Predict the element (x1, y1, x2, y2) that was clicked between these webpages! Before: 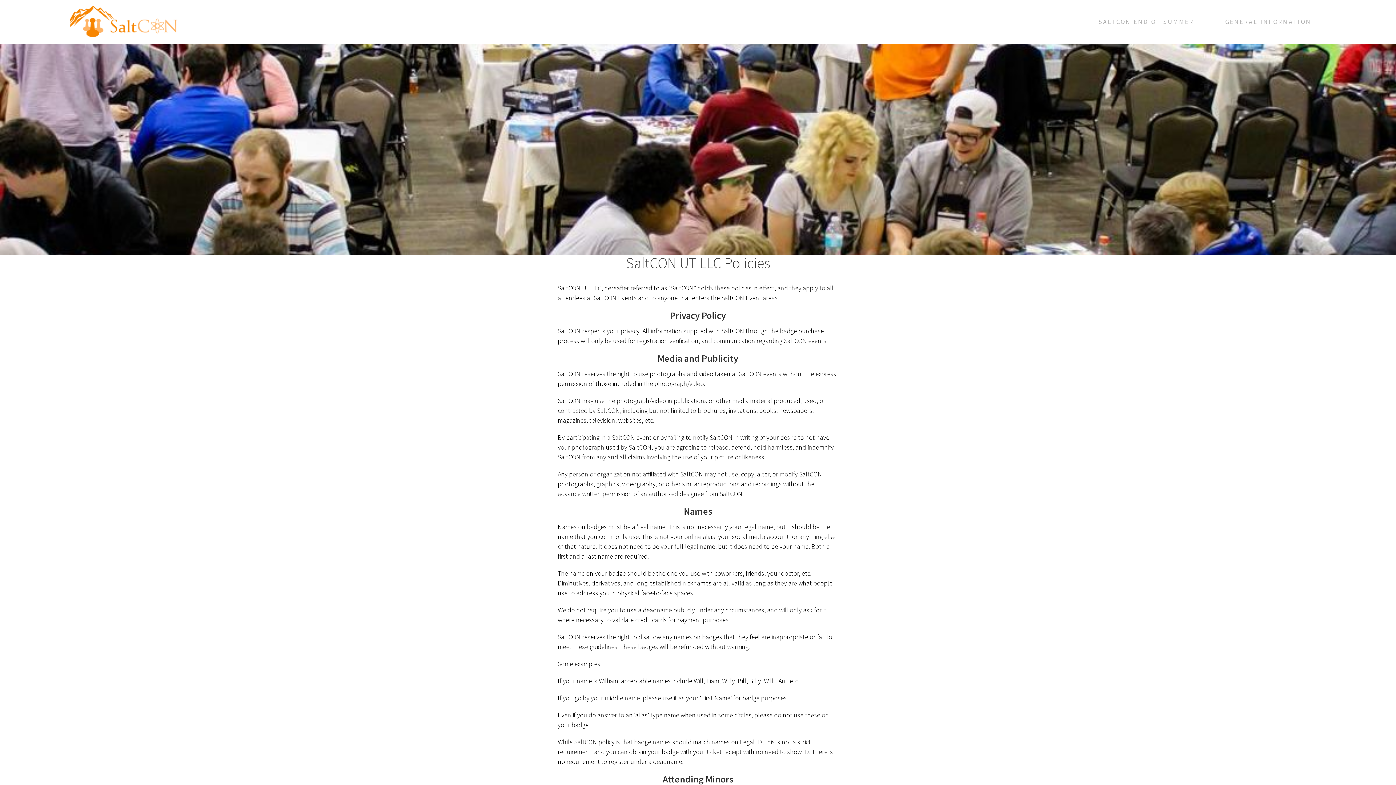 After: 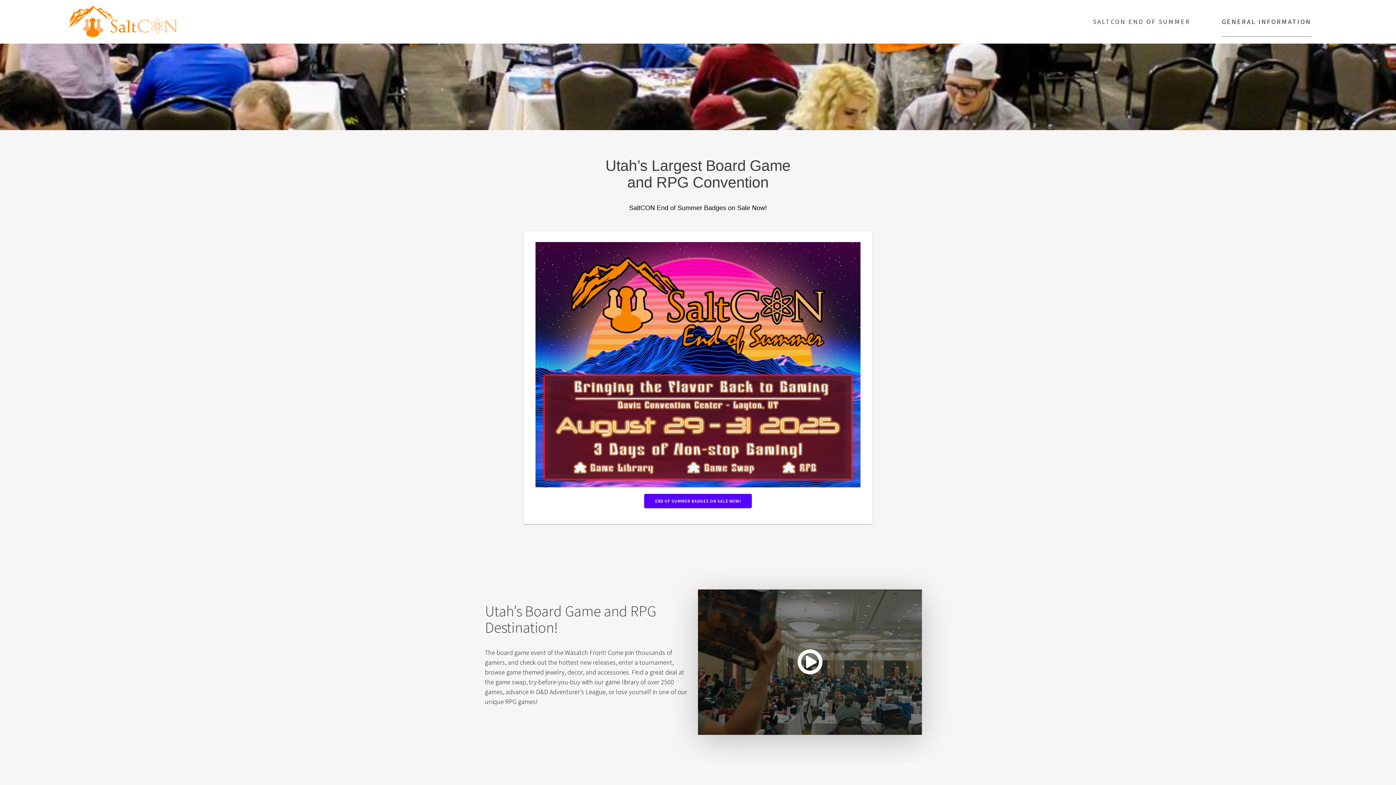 Action: bbox: (69, 0, 178, 43)